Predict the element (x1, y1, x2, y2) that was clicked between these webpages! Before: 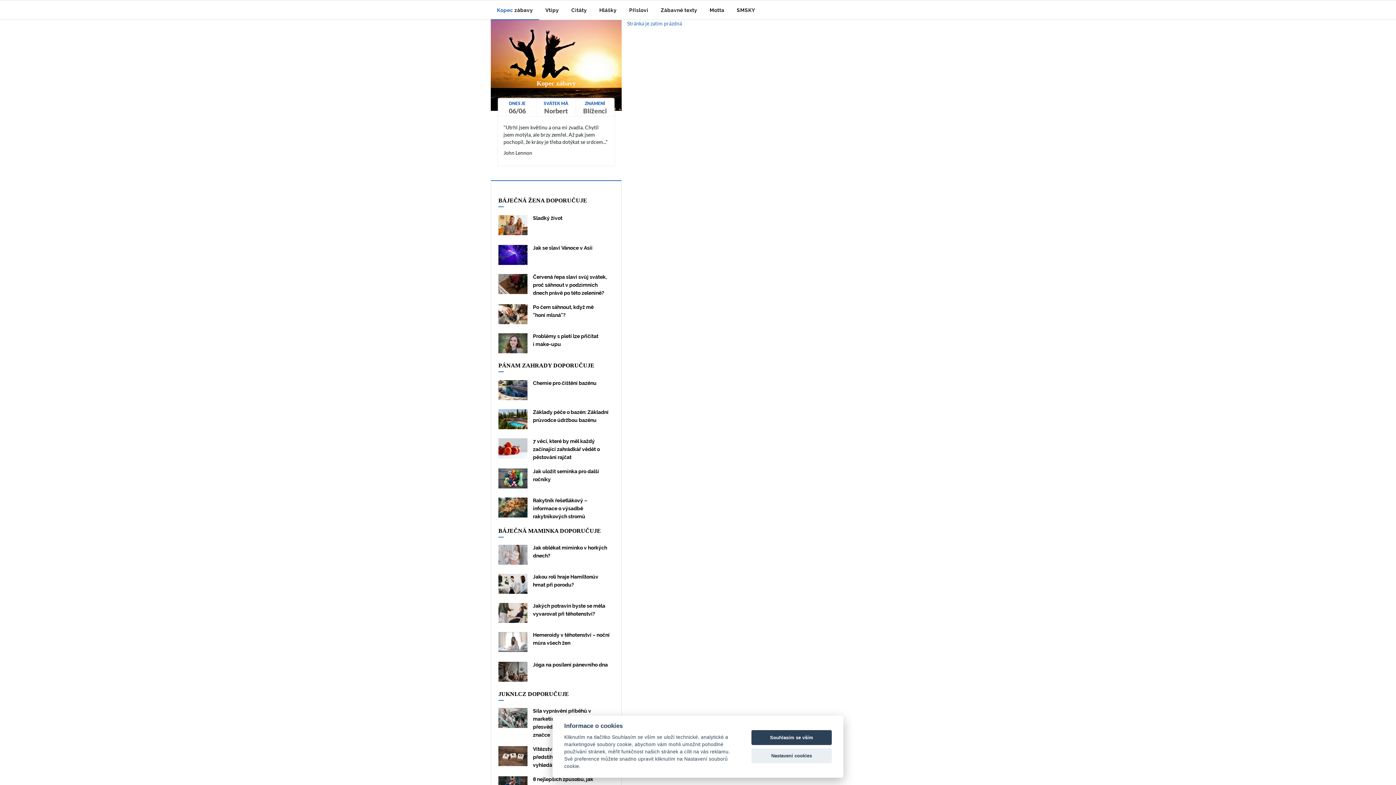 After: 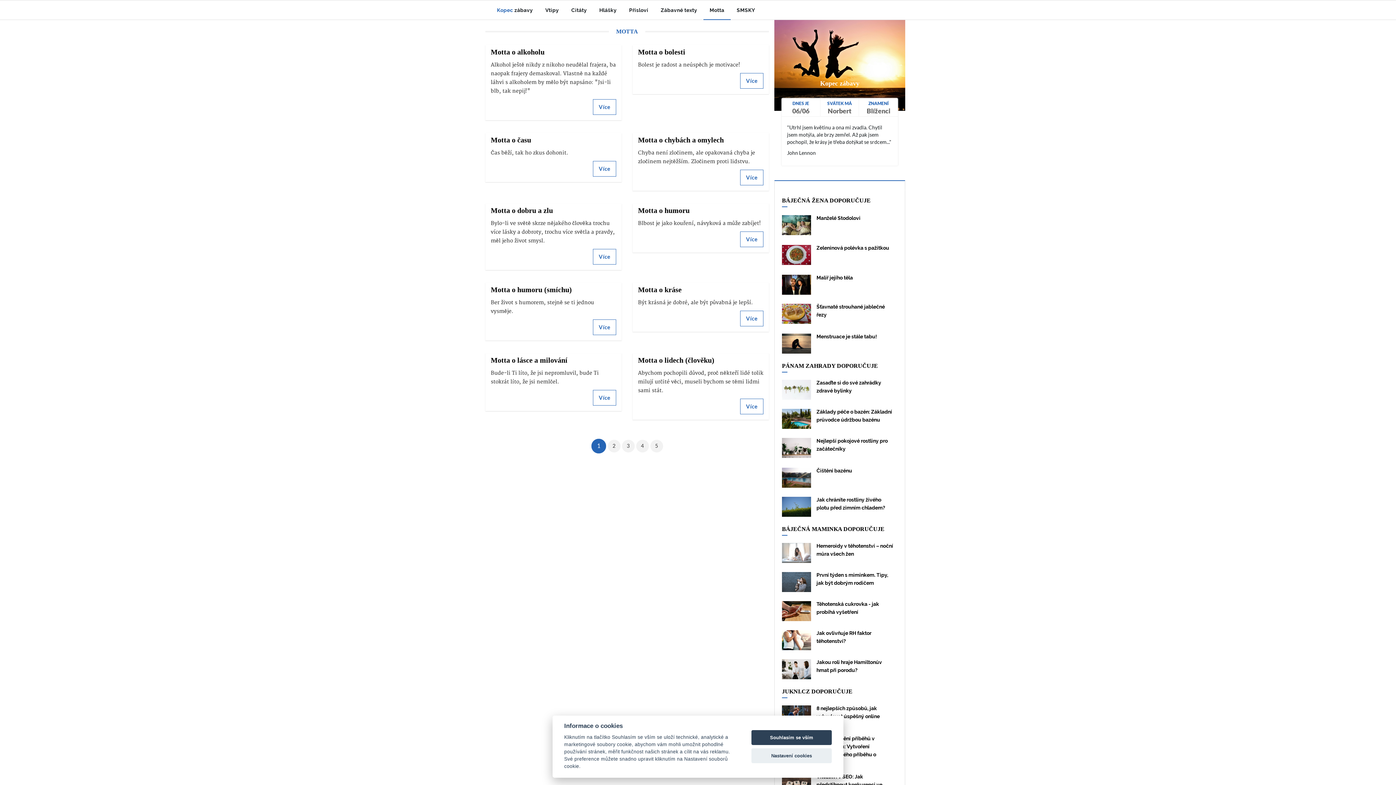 Action: bbox: (703, 0, 730, 20) label: Motta